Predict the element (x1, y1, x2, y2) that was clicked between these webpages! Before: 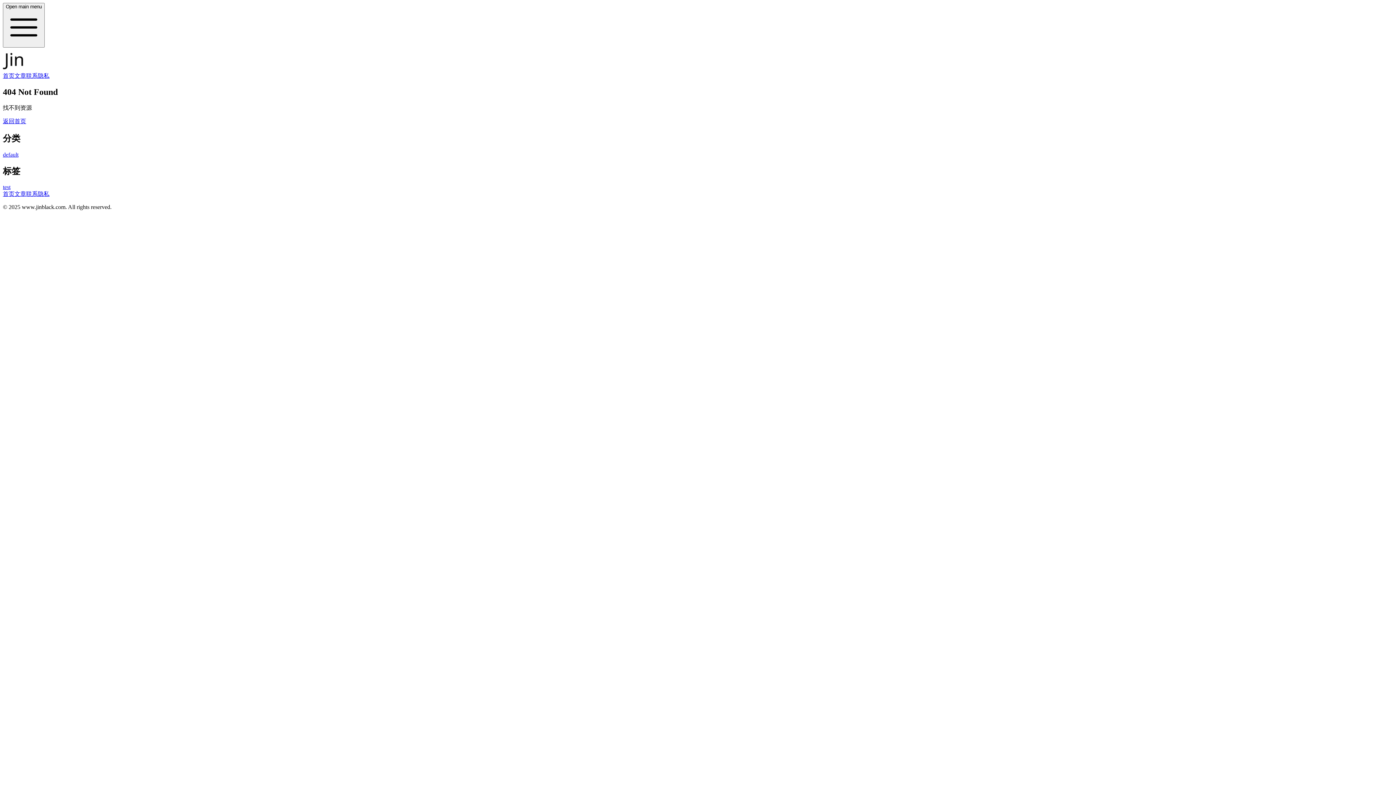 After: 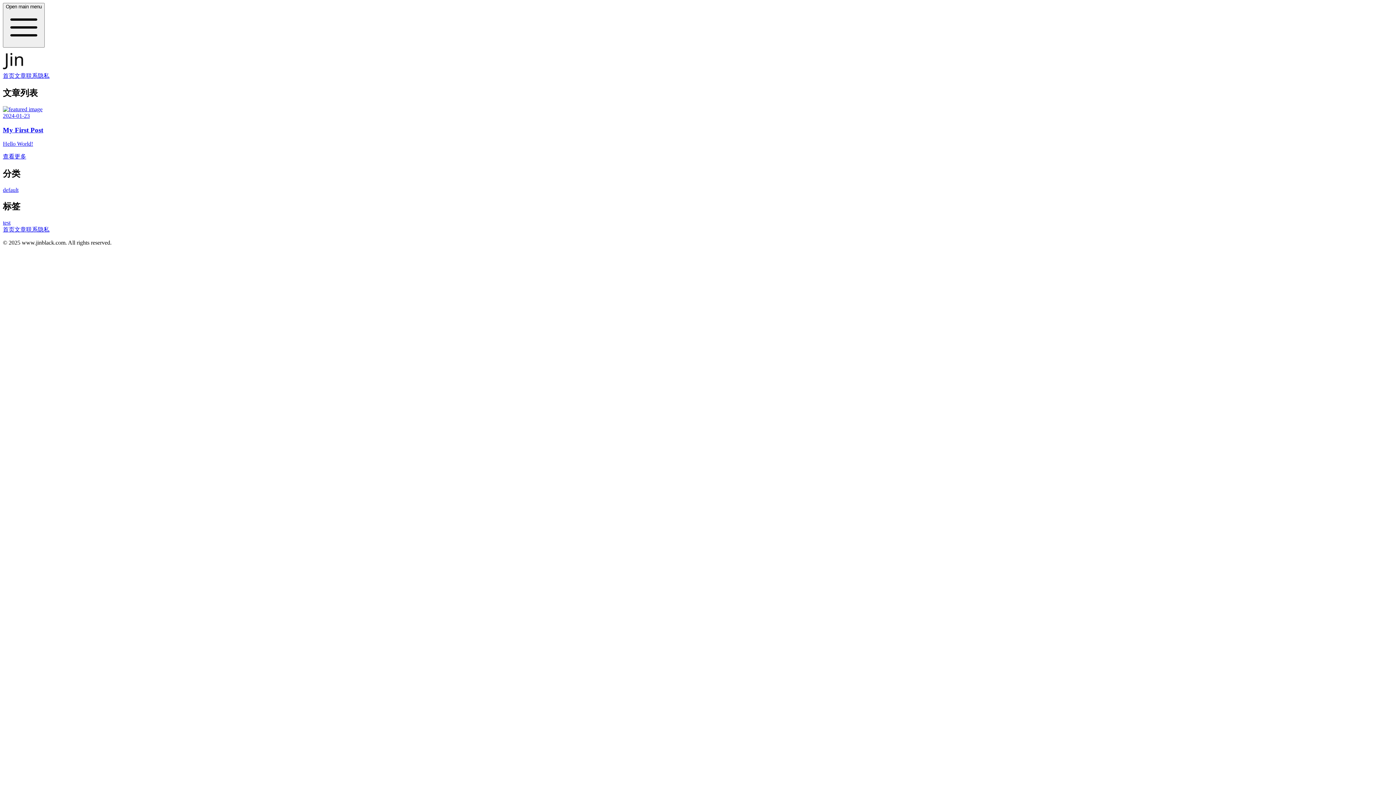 Action: label: 首页 bbox: (2, 72, 14, 78)